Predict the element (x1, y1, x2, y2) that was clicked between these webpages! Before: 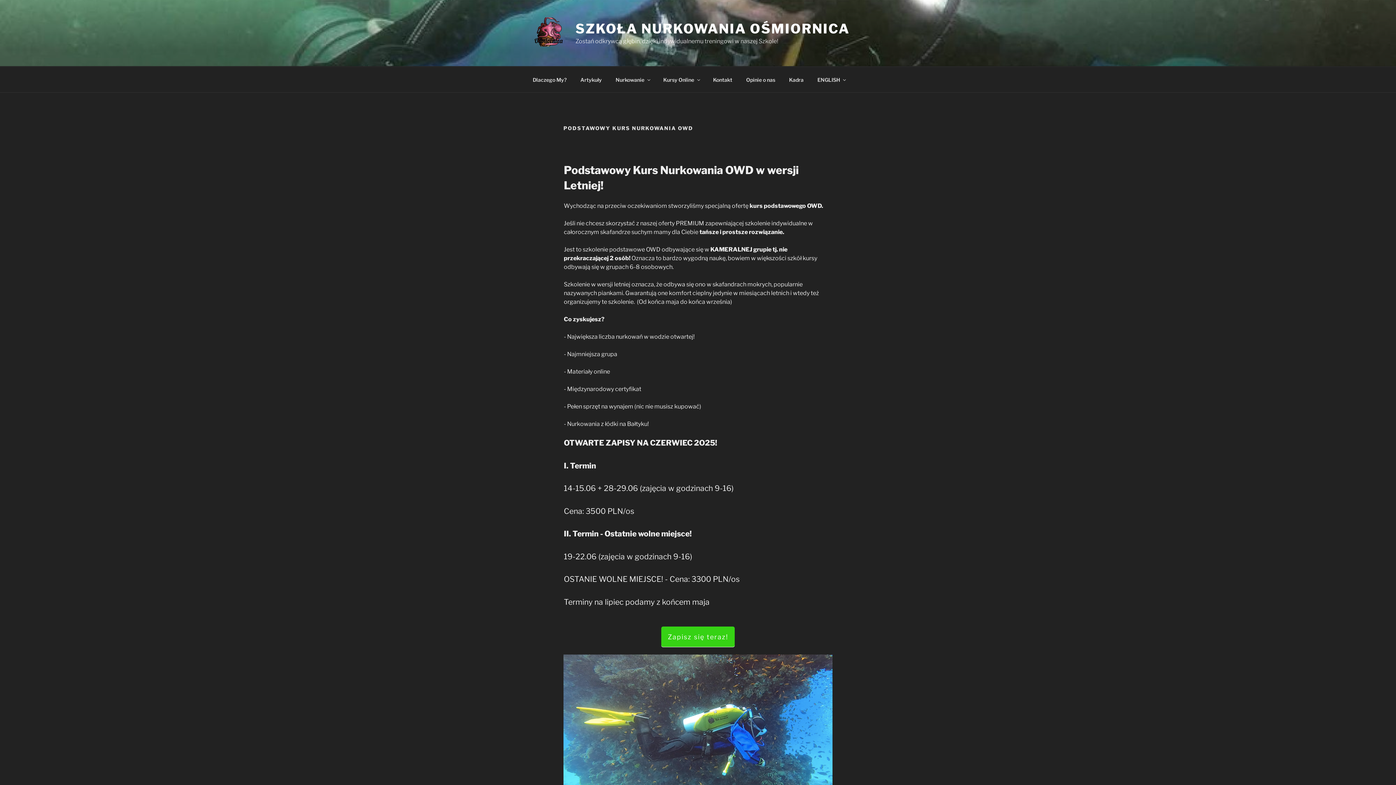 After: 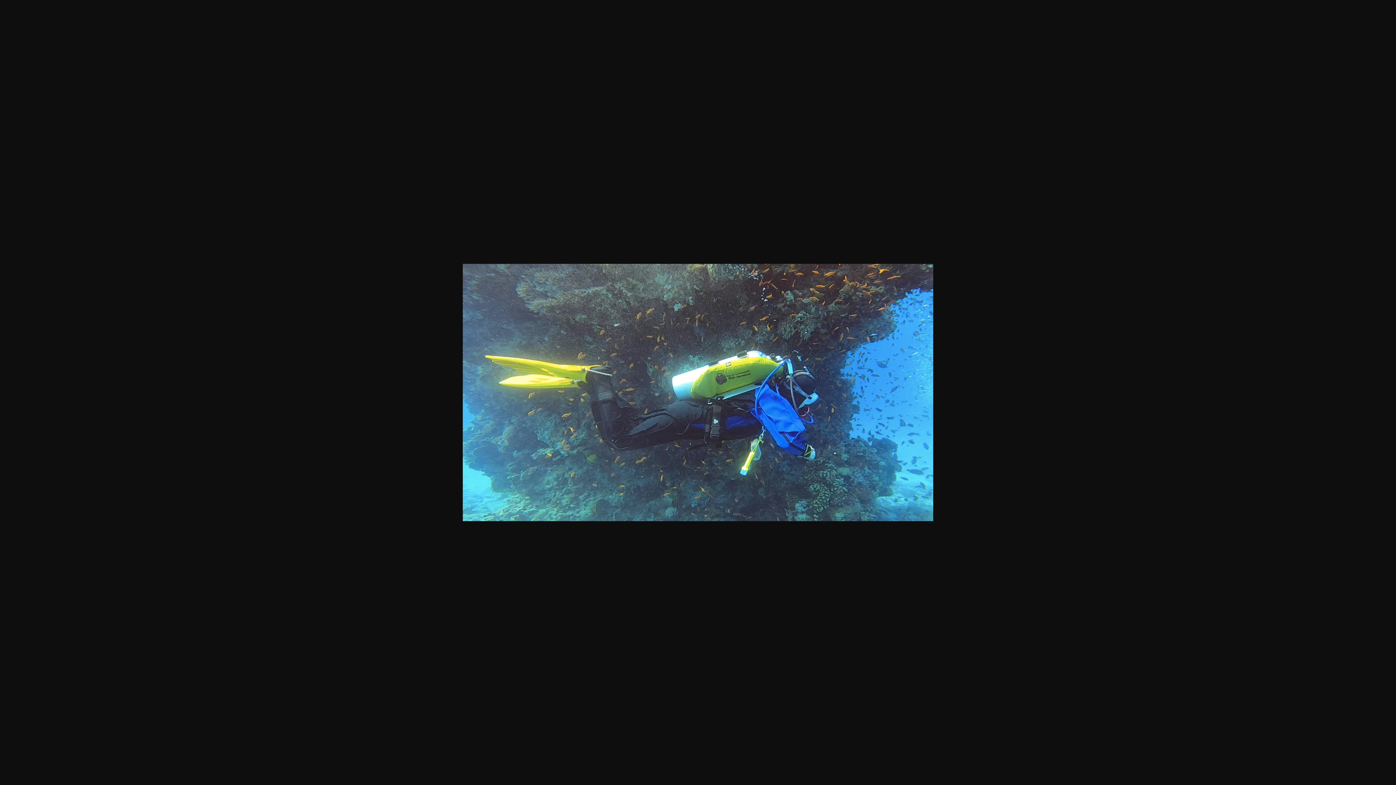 Action: bbox: (563, 654, 832, 802)